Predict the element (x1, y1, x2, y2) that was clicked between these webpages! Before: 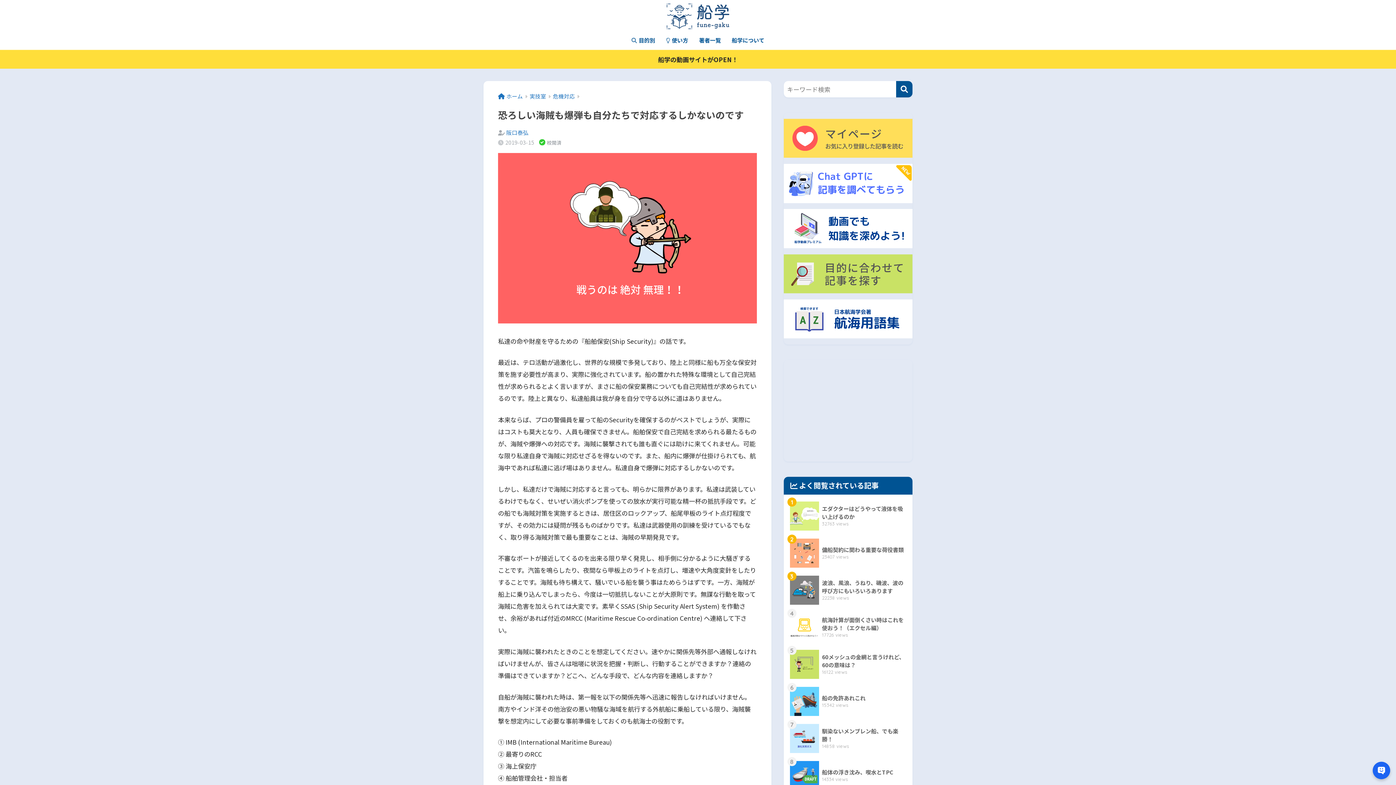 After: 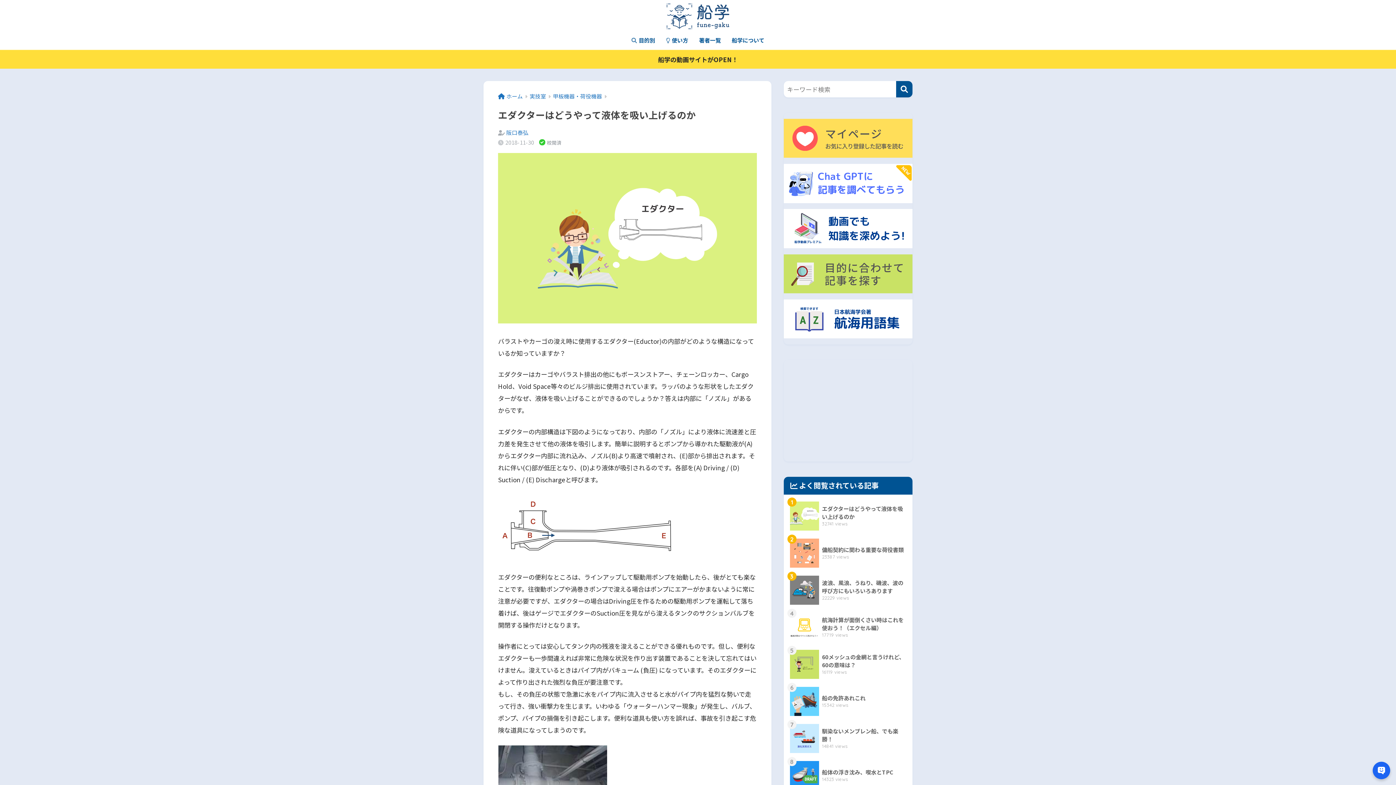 Action: bbox: (787, 497, 909, 534) label: 	エダクターはどうやって液体を吸い上げるのか
32763 views